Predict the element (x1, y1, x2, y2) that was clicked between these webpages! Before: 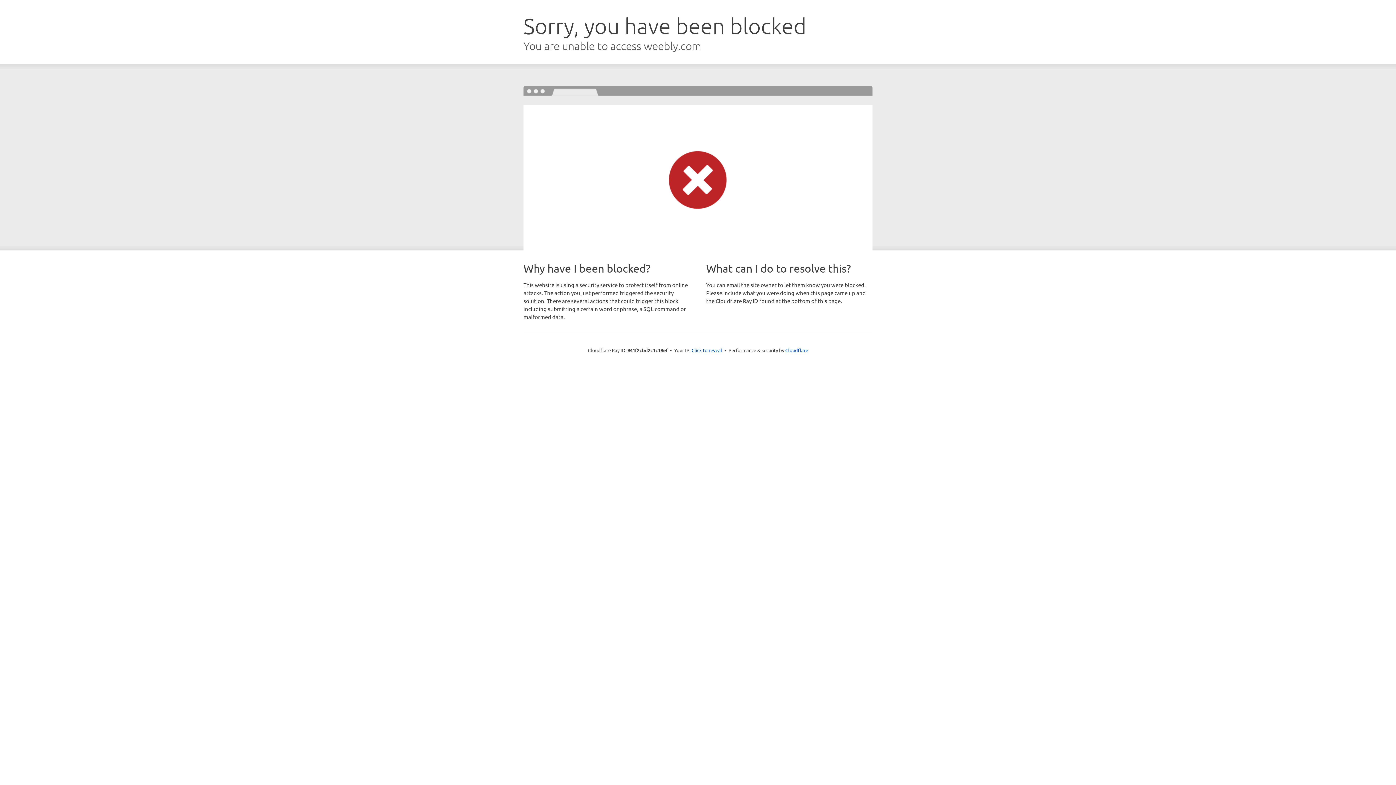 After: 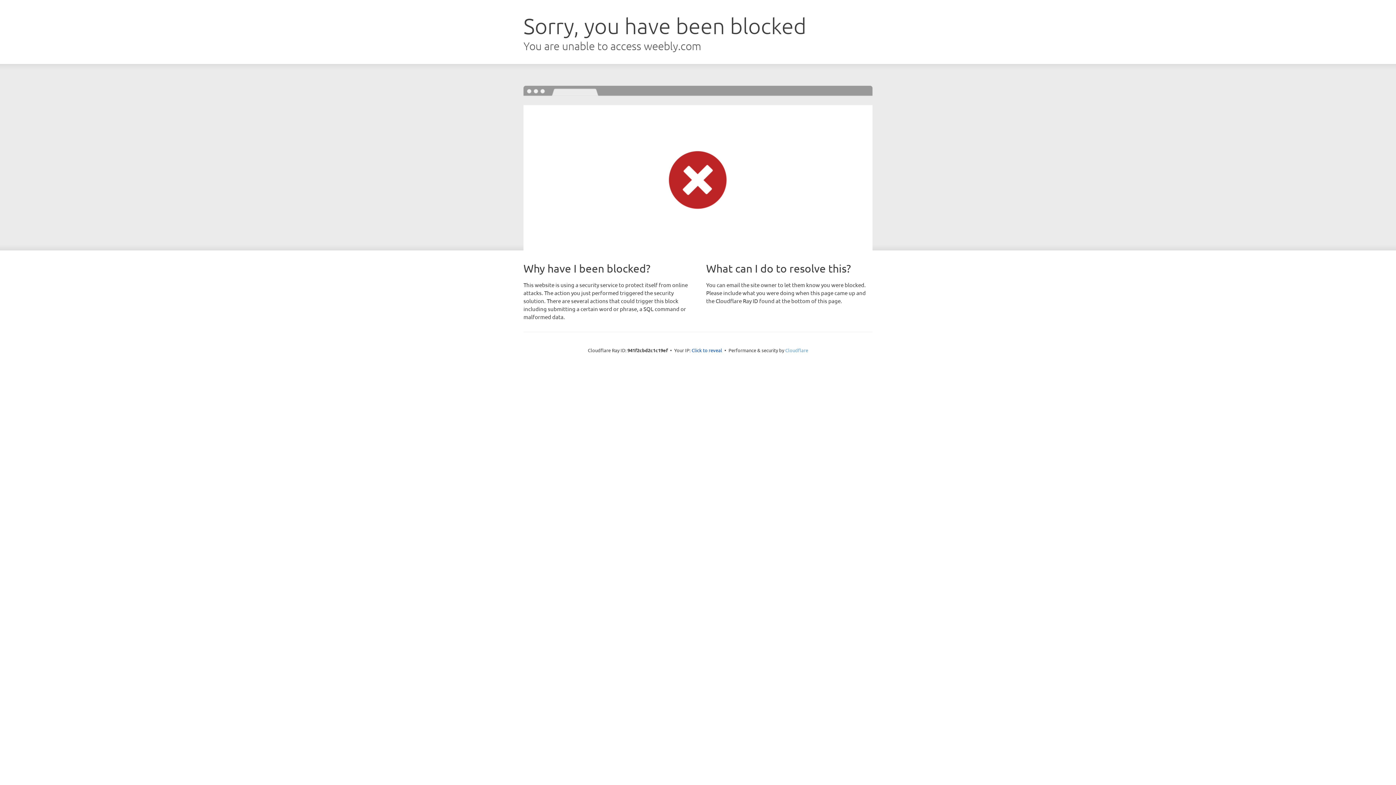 Action: label: Cloudflare bbox: (785, 347, 808, 353)